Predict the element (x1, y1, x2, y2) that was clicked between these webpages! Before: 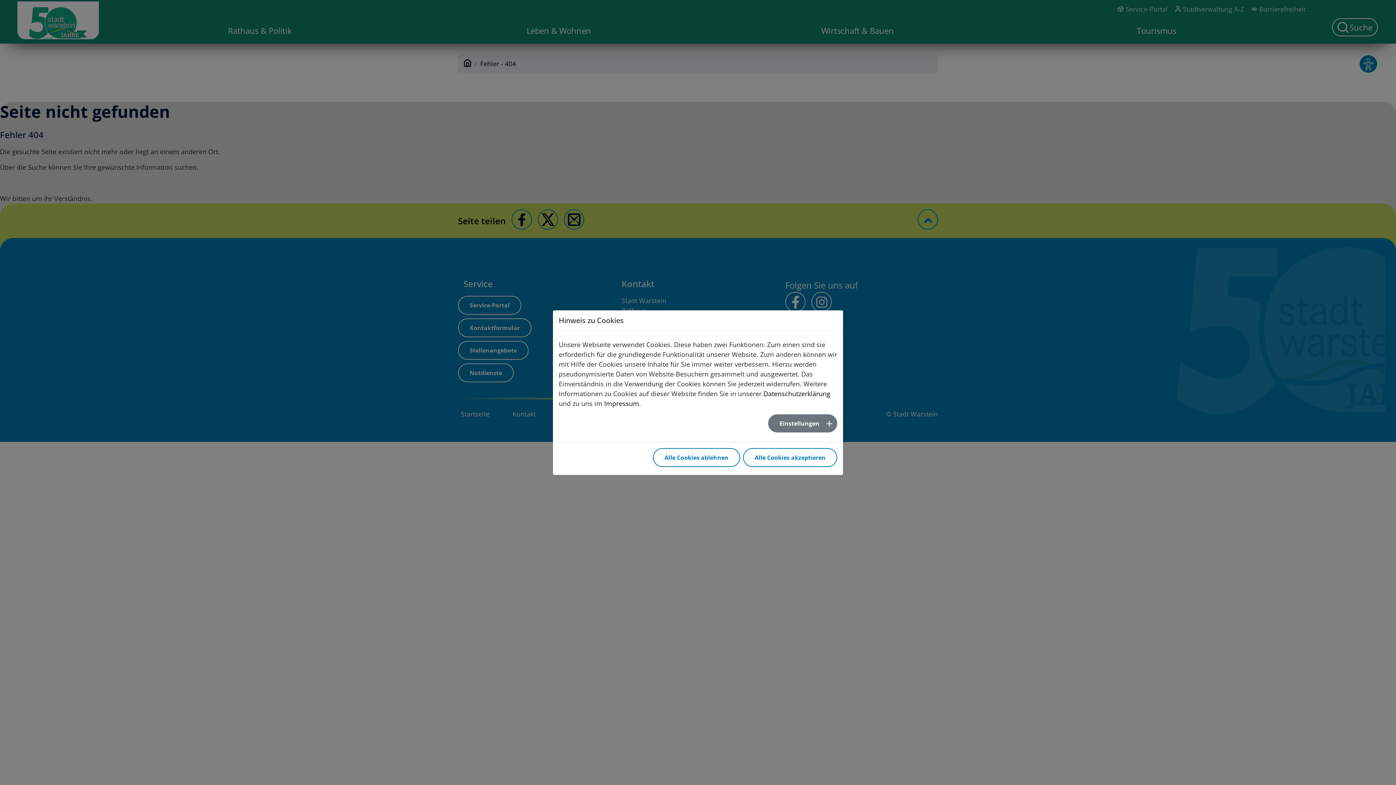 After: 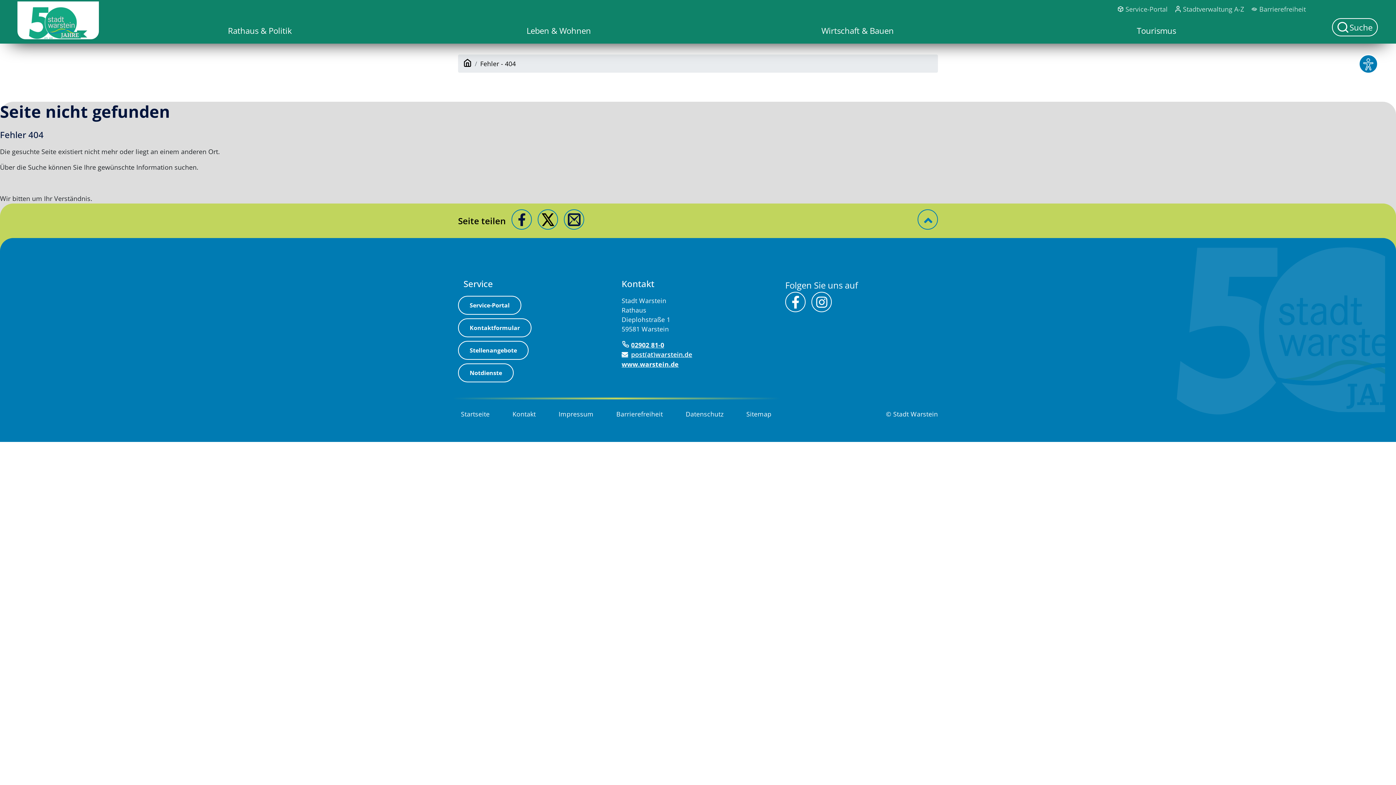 Action: bbox: (743, 448, 837, 467) label: Alle Cookies akzeptieren